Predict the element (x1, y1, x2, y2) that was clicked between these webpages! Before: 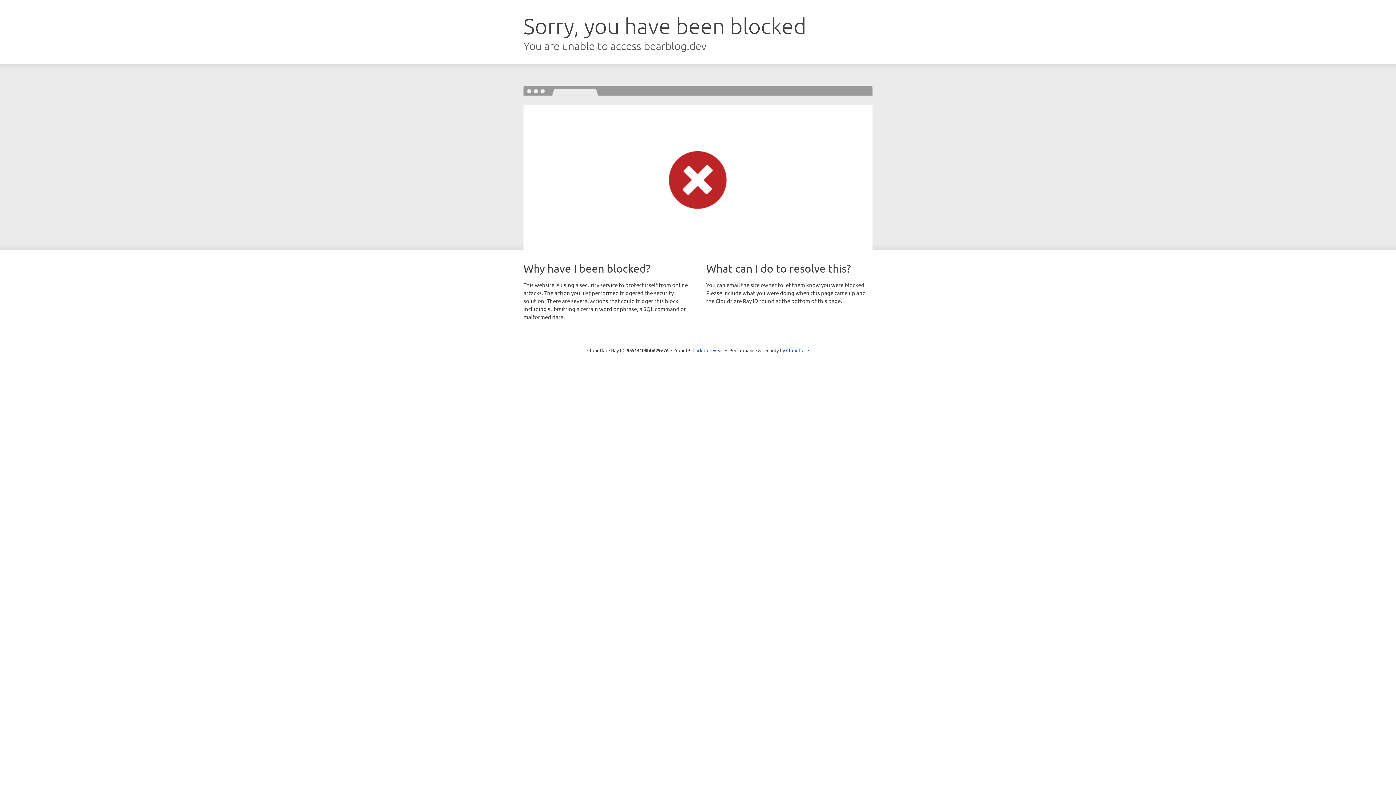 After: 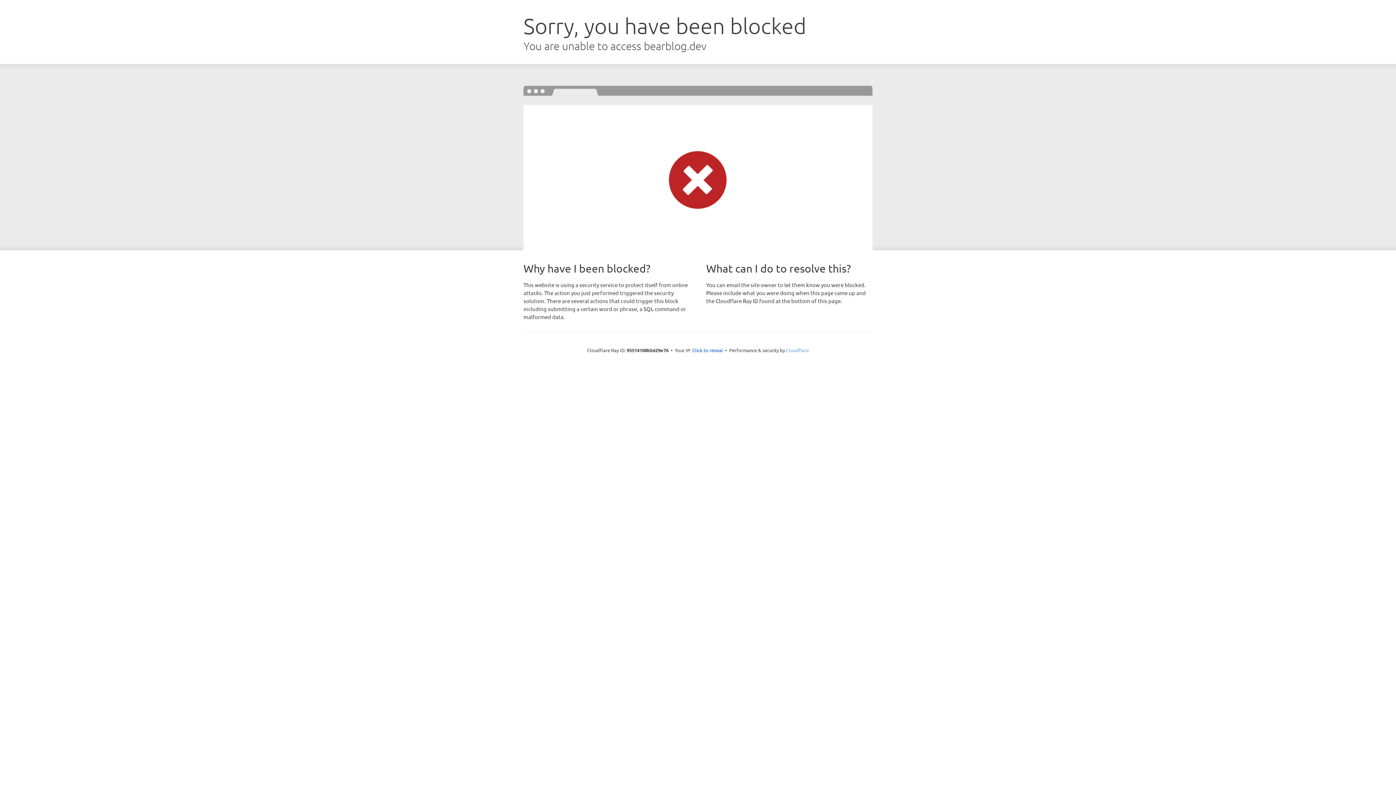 Action: bbox: (786, 347, 809, 353) label: Cloudflare